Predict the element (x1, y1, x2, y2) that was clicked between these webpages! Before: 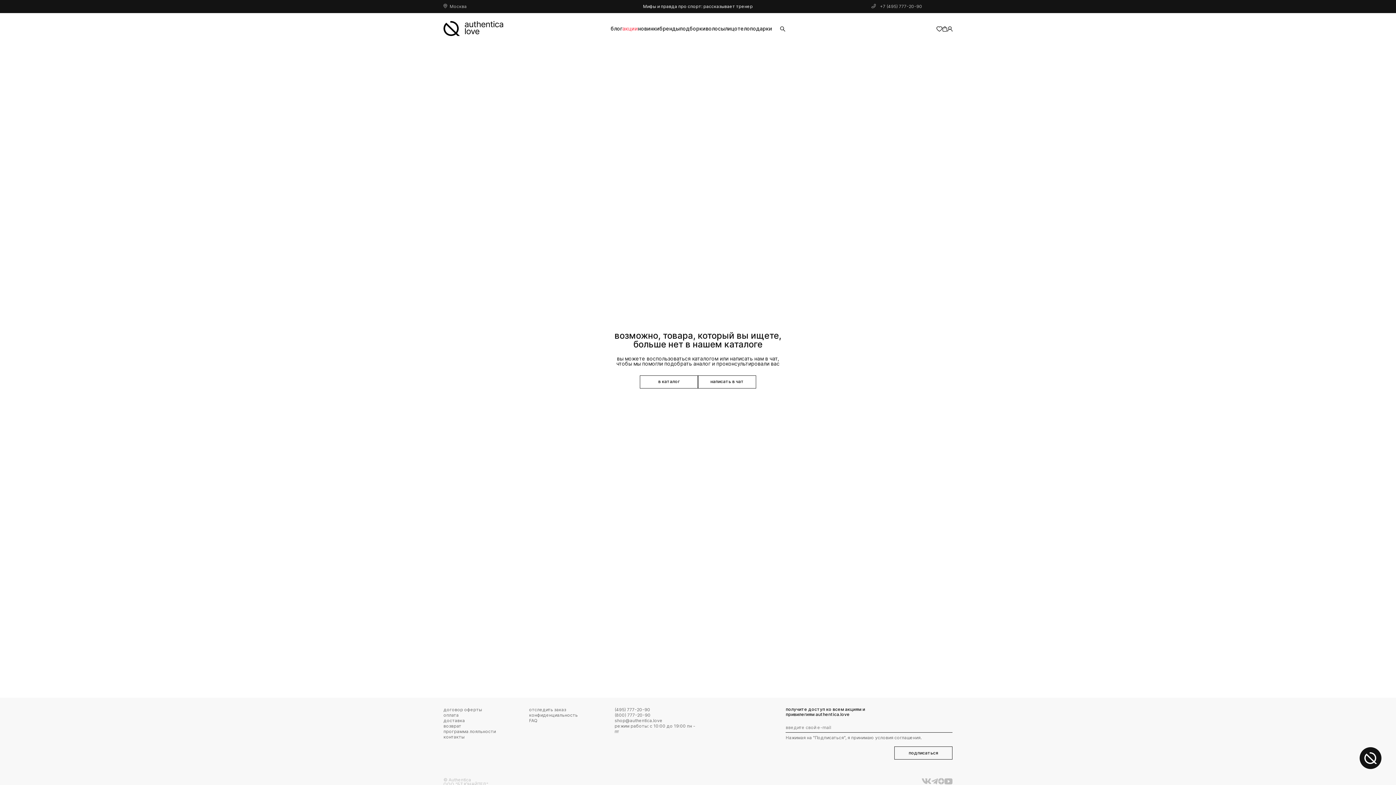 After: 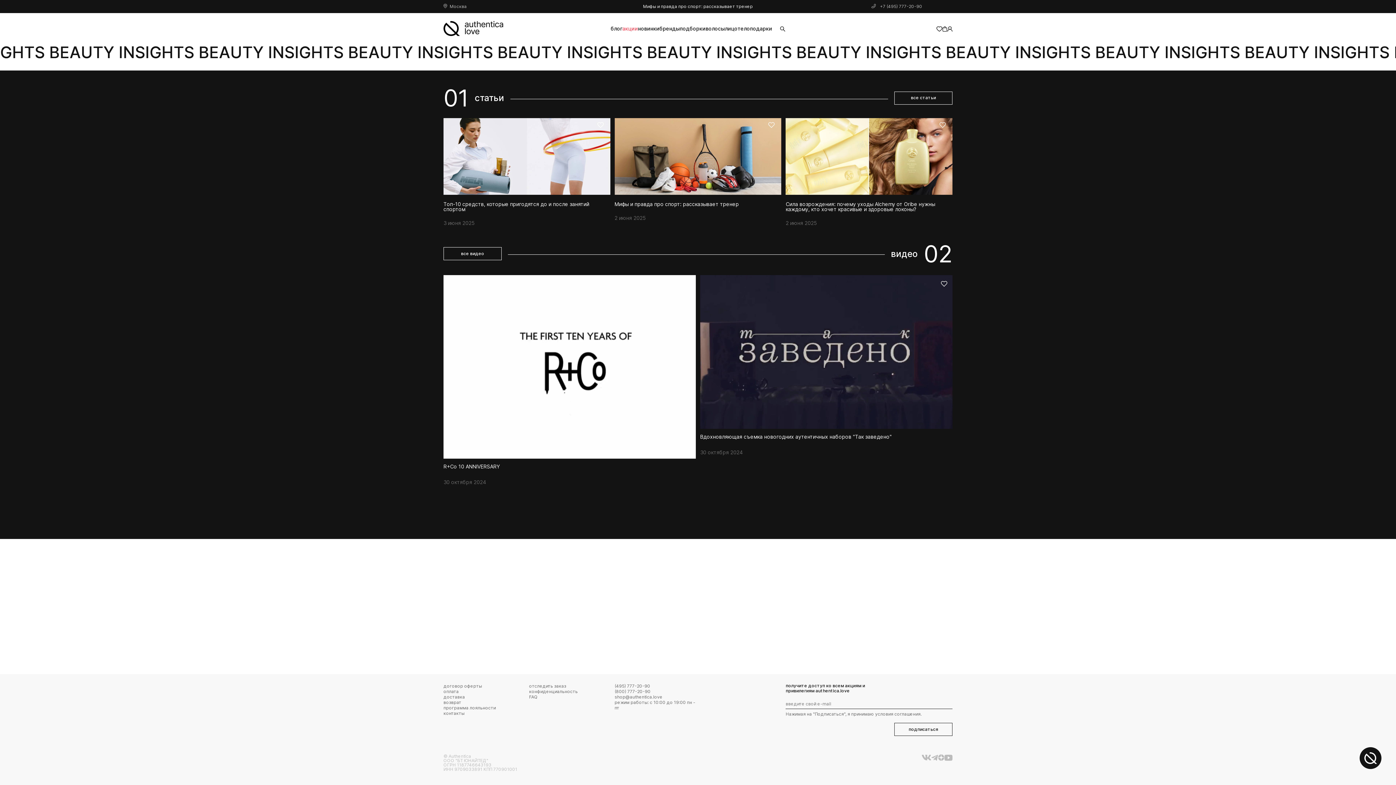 Action: bbox: (610, 25, 622, 31) label: блог